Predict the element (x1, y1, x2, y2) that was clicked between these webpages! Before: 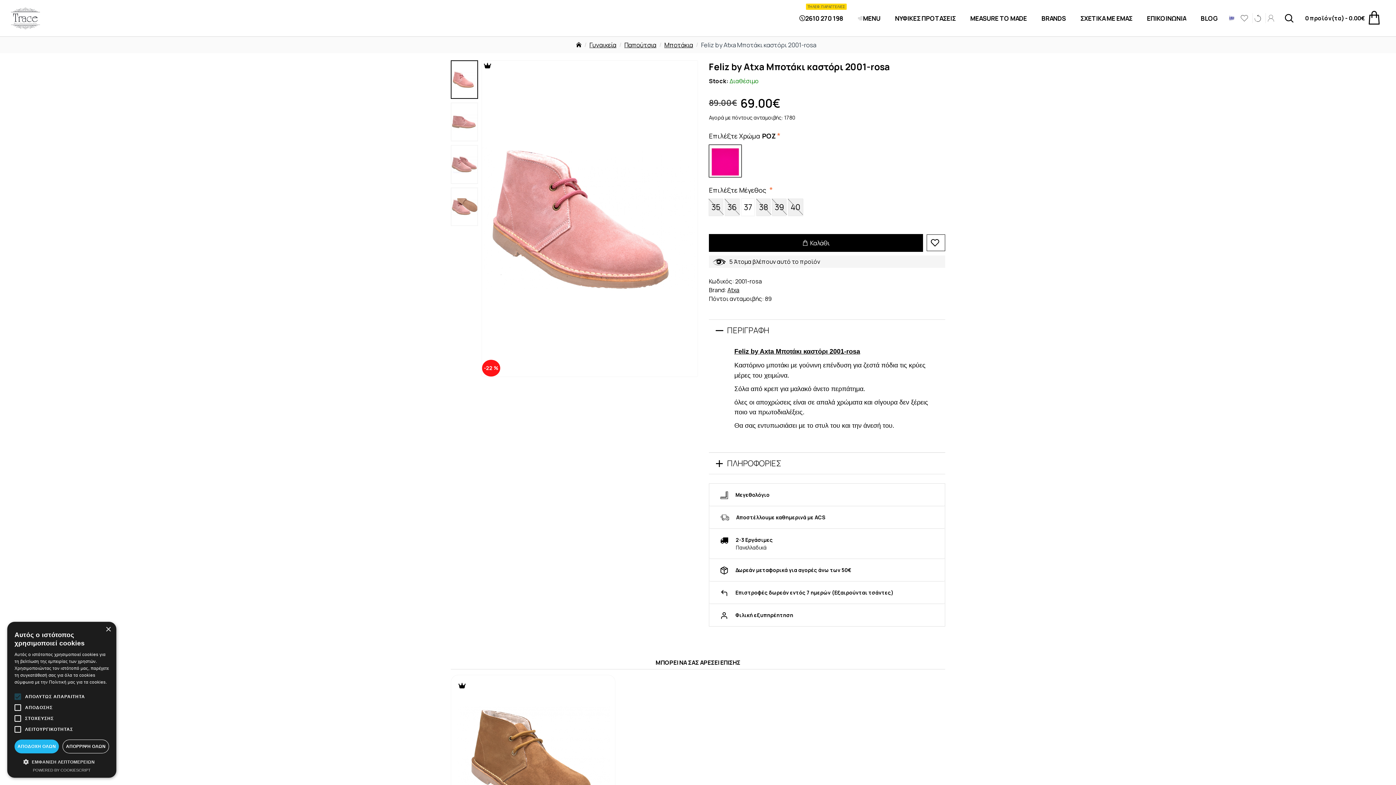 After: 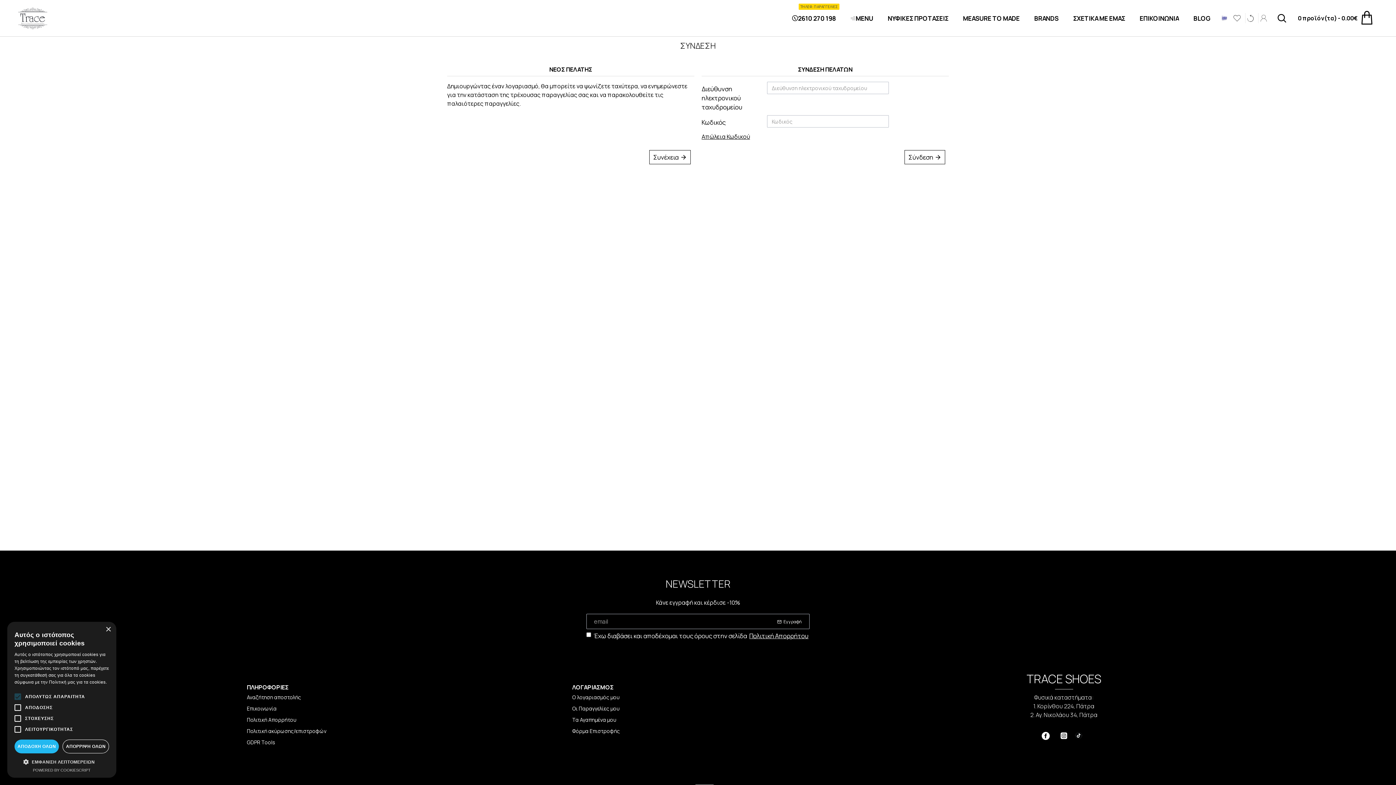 Action: bbox: (1239, 13, 1252, 23)